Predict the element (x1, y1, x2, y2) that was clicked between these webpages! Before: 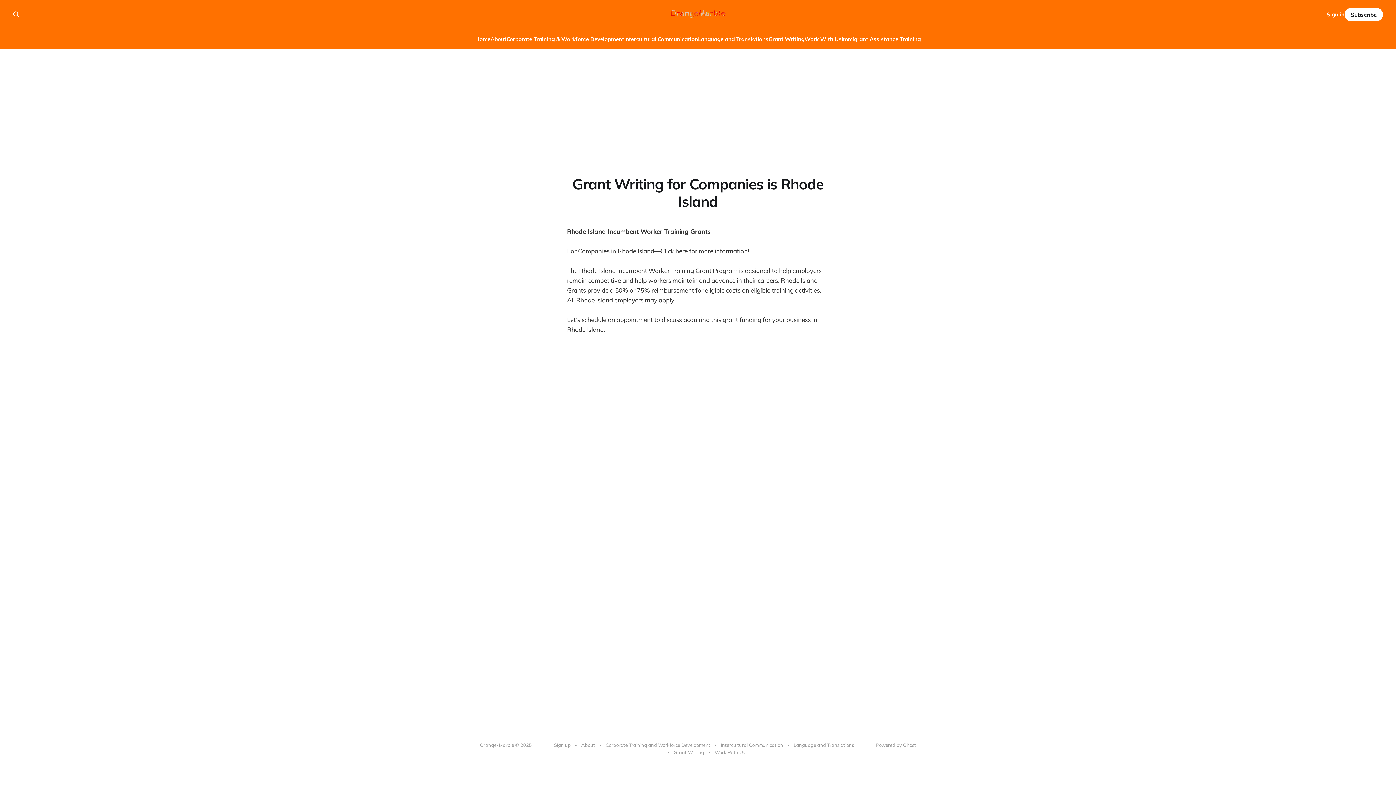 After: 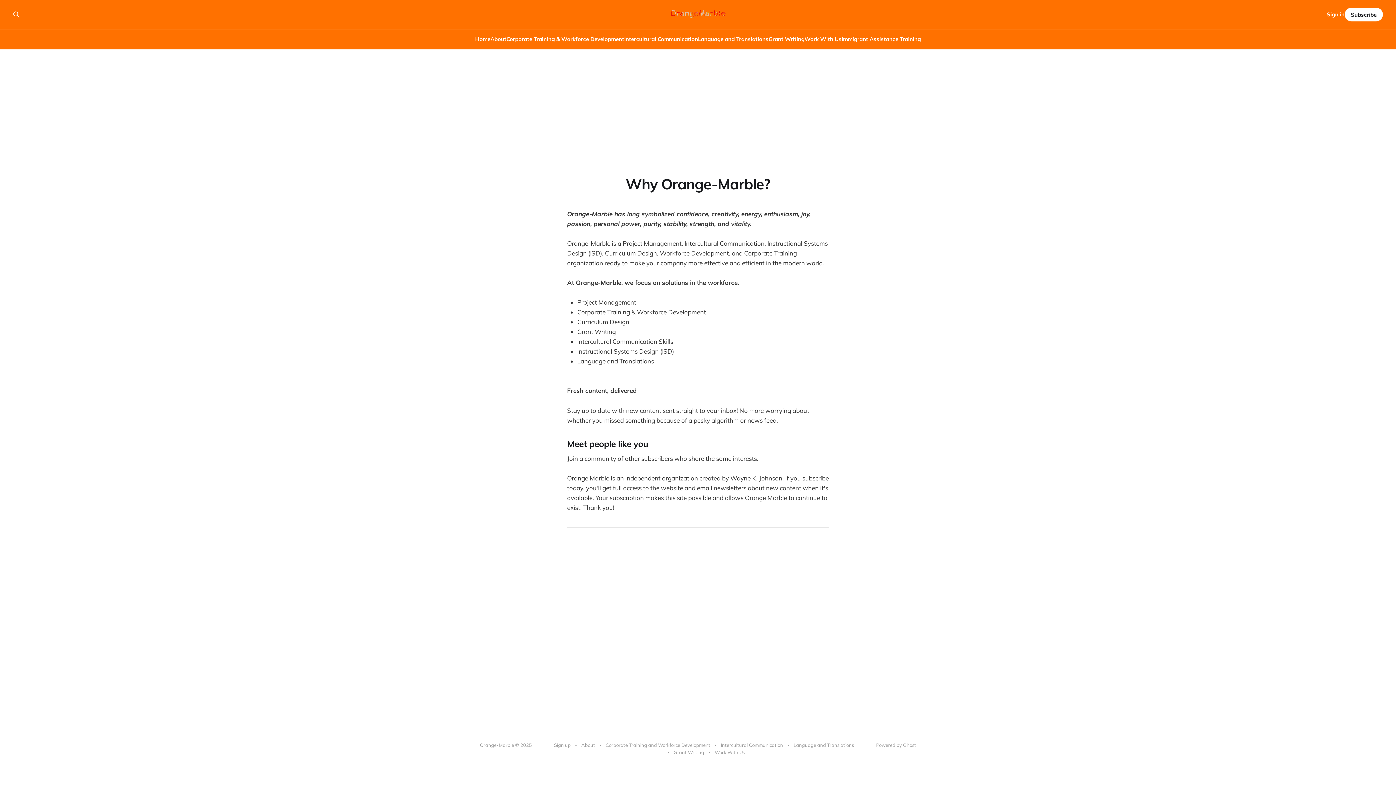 Action: bbox: (581, 741, 595, 749) label: About